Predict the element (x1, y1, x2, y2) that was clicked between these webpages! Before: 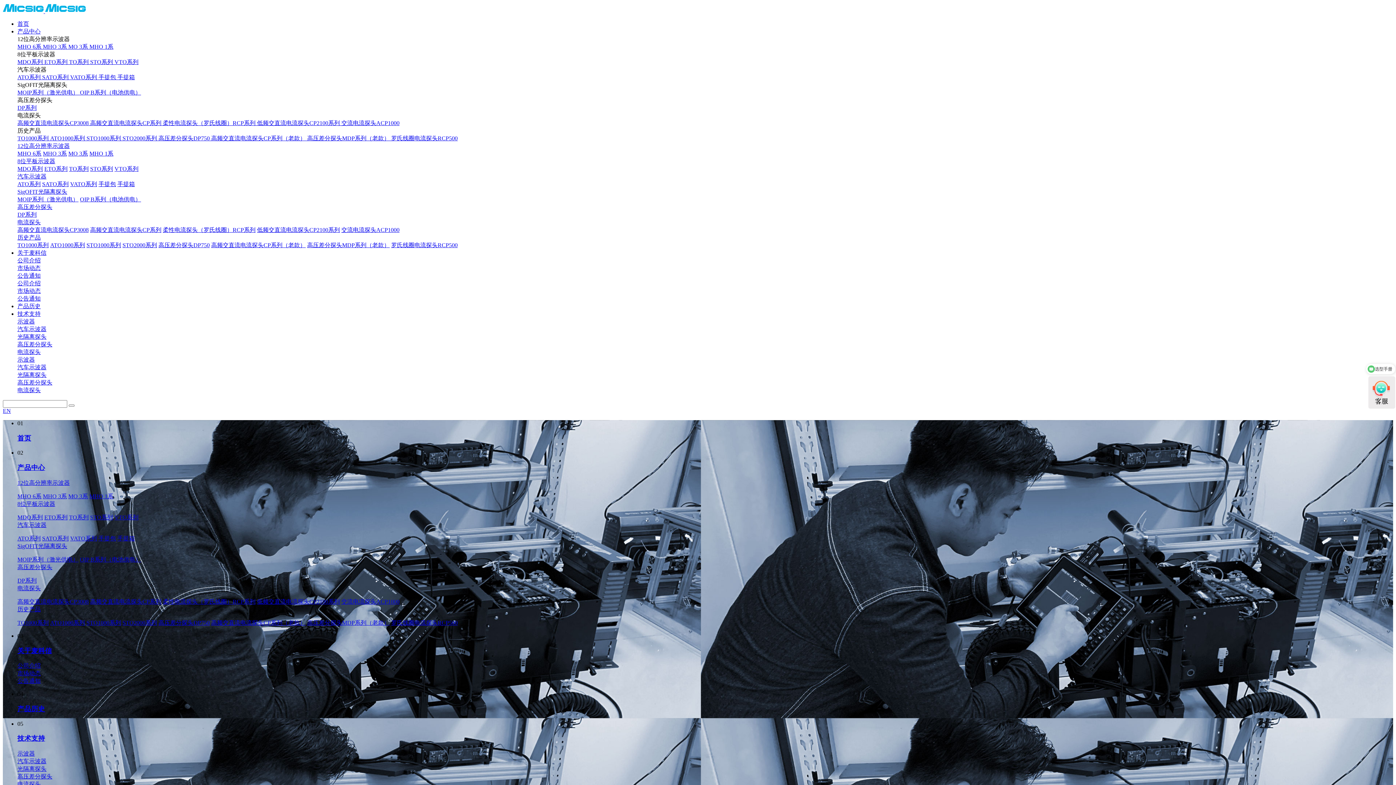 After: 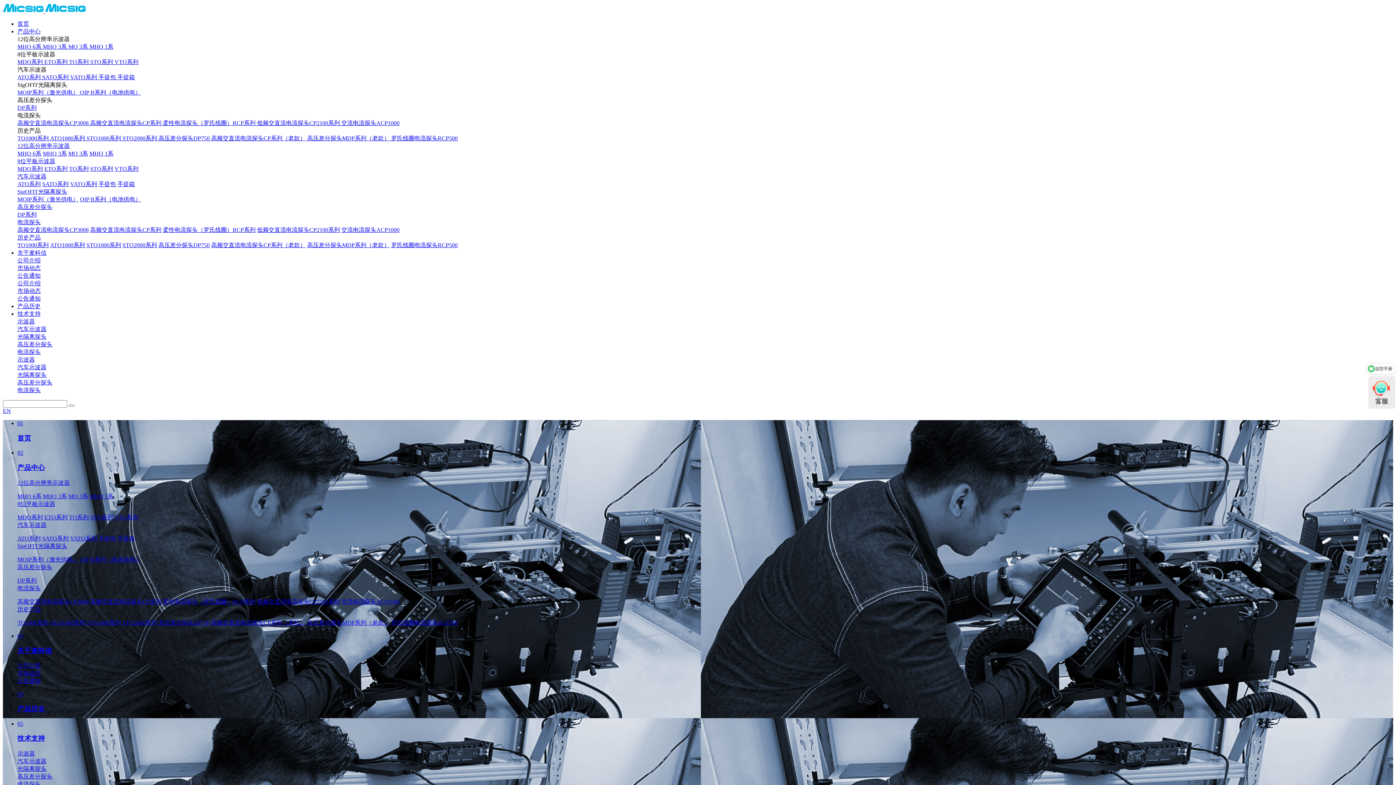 Action: label: OIP B系列（电池供电） bbox: (80, 89, 141, 95)